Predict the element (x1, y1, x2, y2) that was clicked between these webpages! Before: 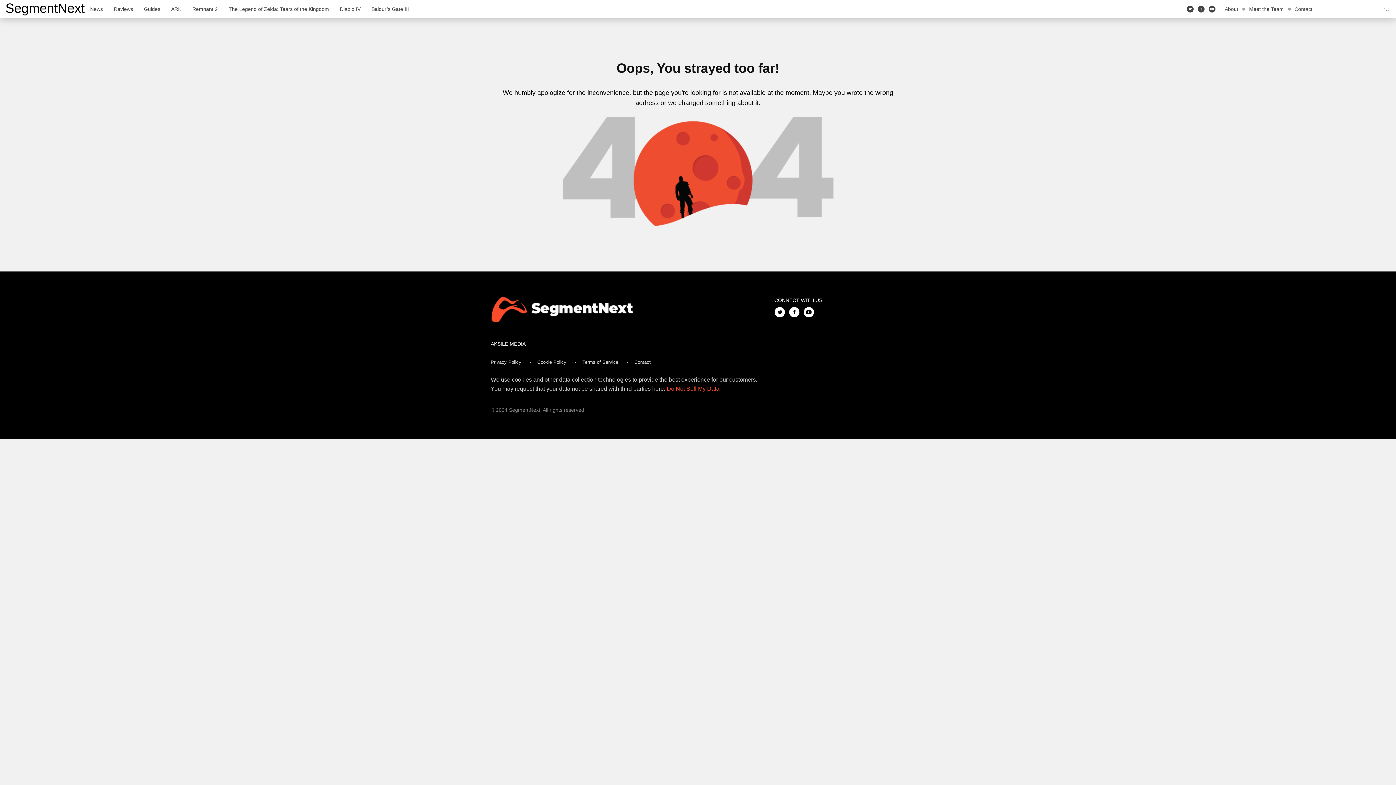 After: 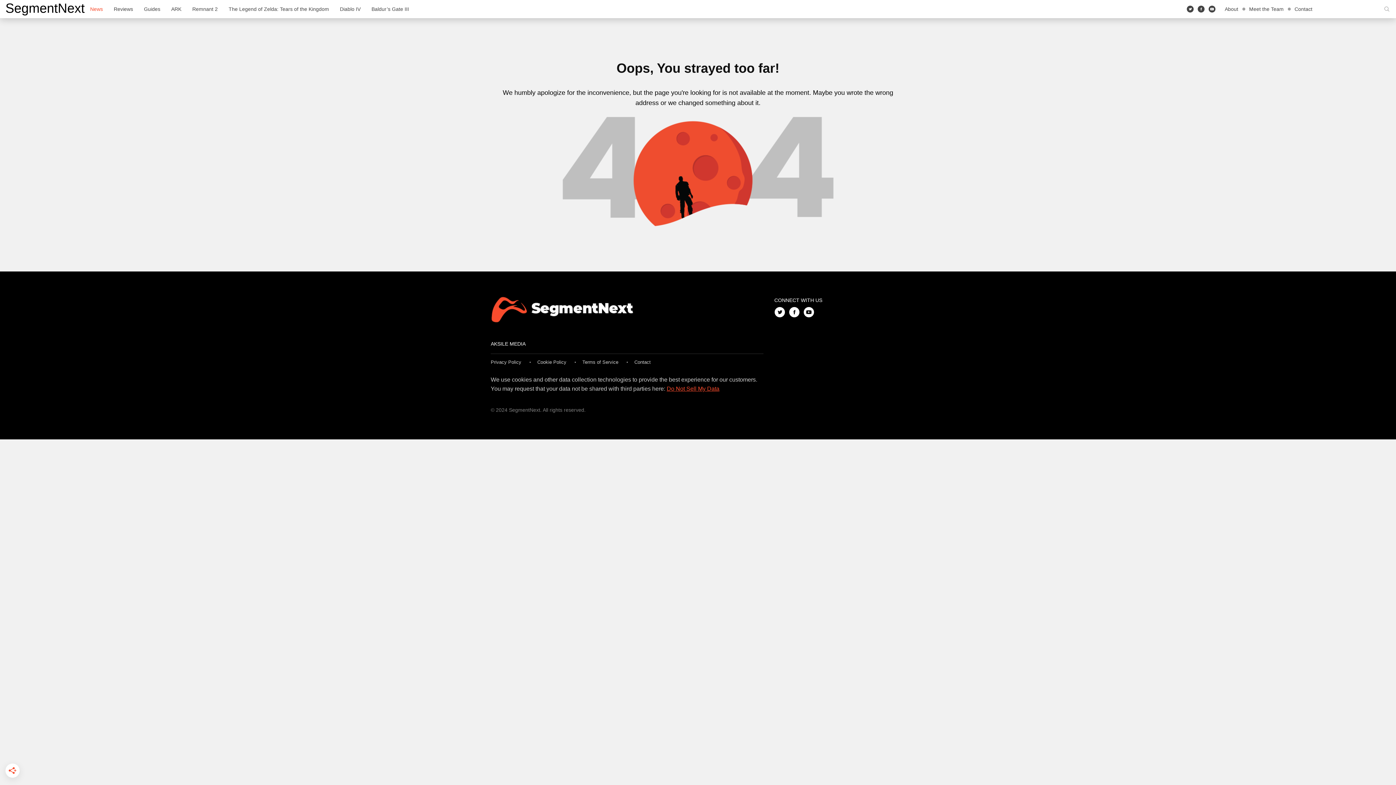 Action: bbox: (84, 0, 108, 18) label: News